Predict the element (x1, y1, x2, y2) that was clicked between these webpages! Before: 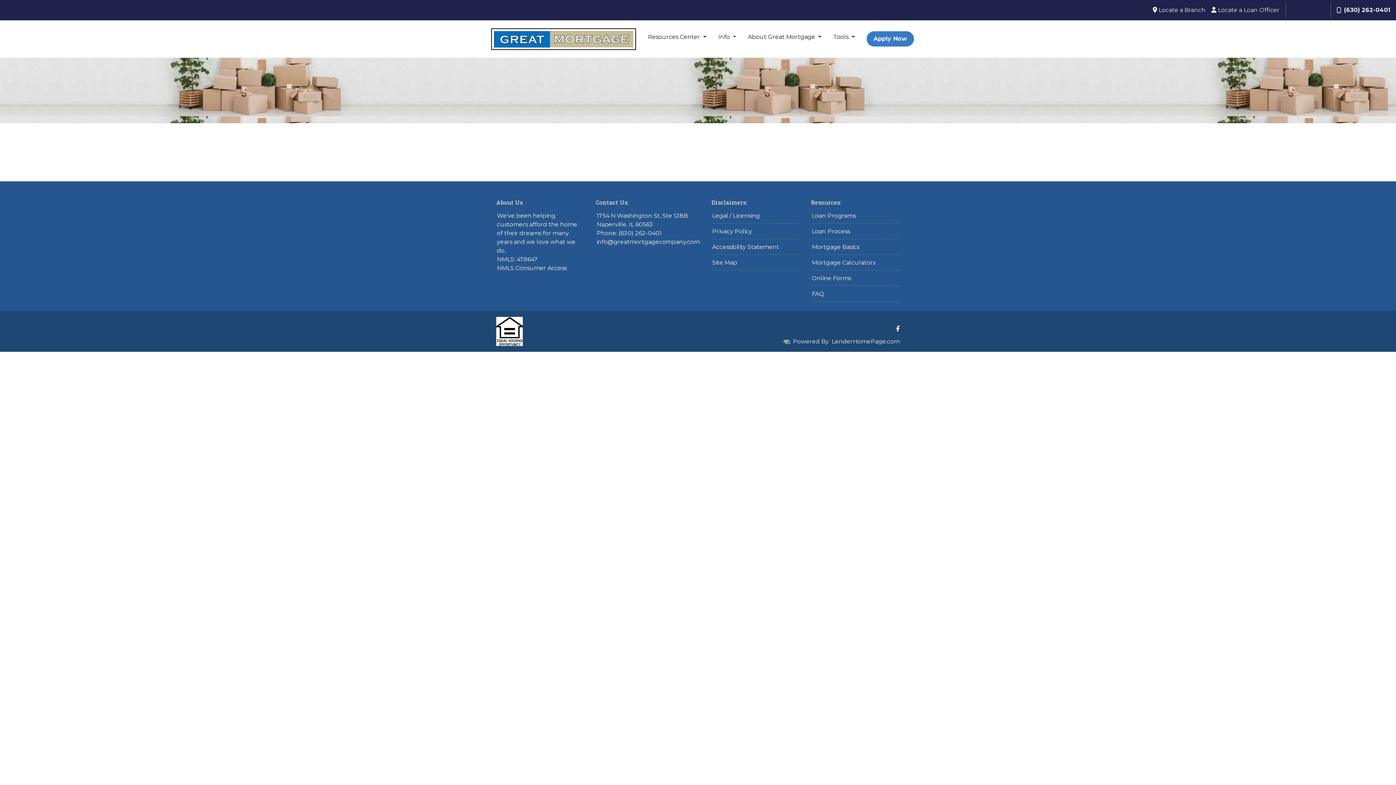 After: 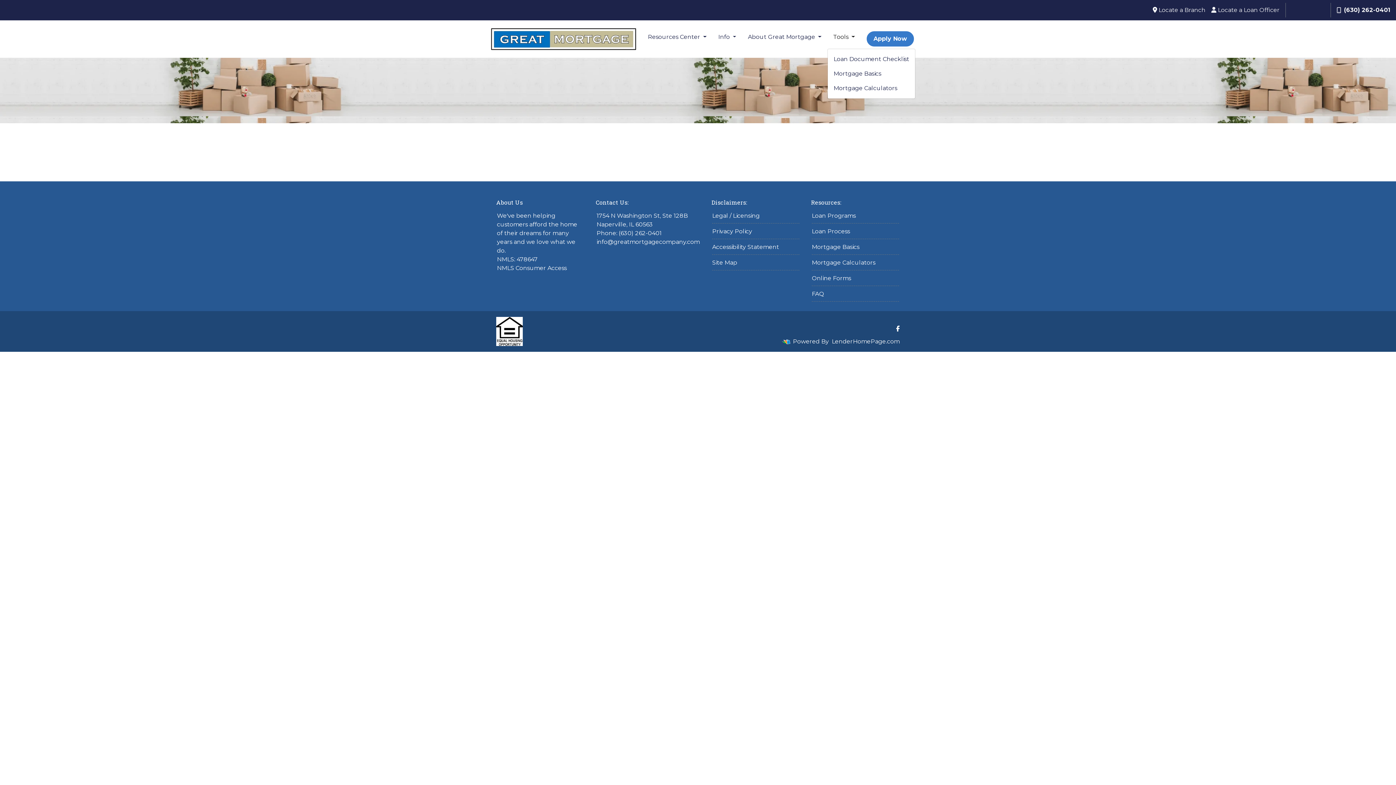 Action: bbox: (827, 29, 860, 44) label: Tools 